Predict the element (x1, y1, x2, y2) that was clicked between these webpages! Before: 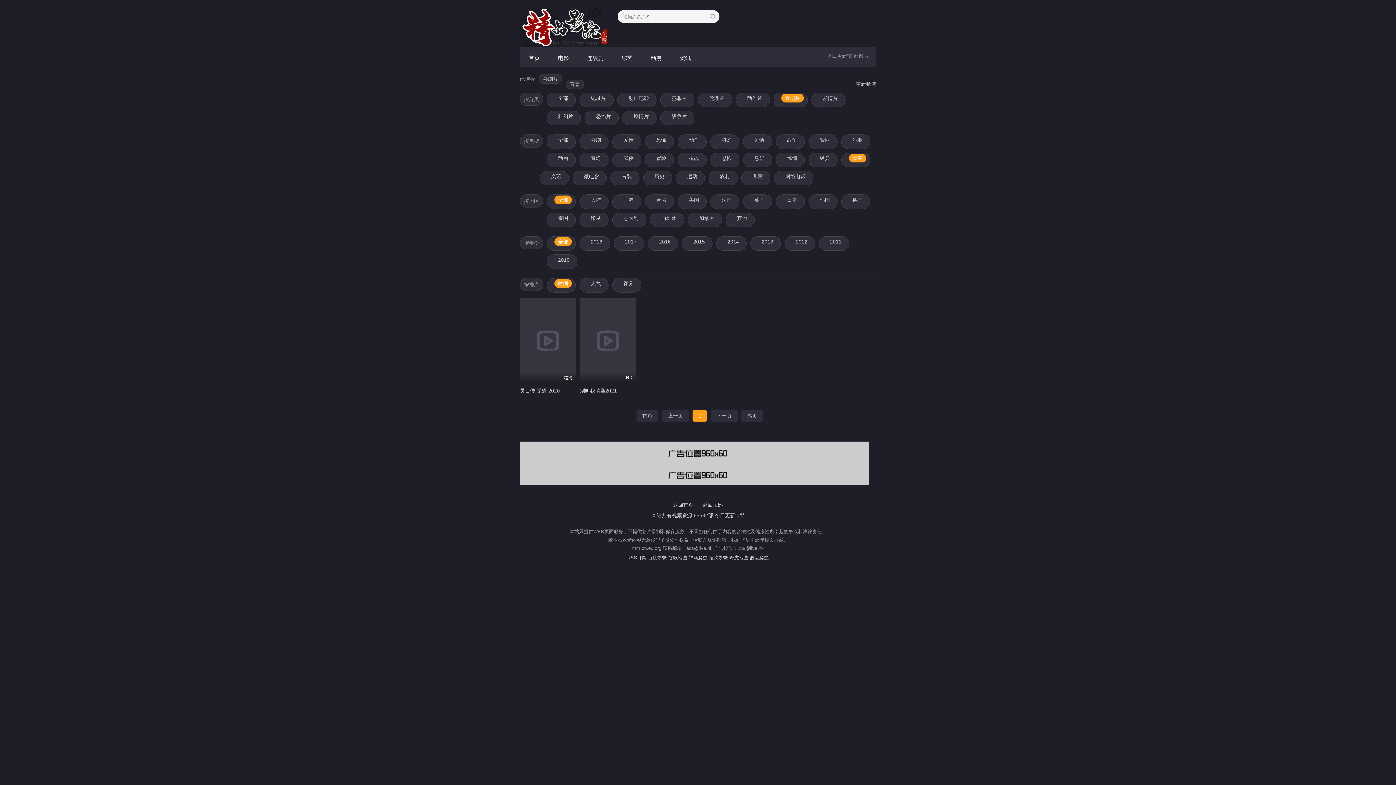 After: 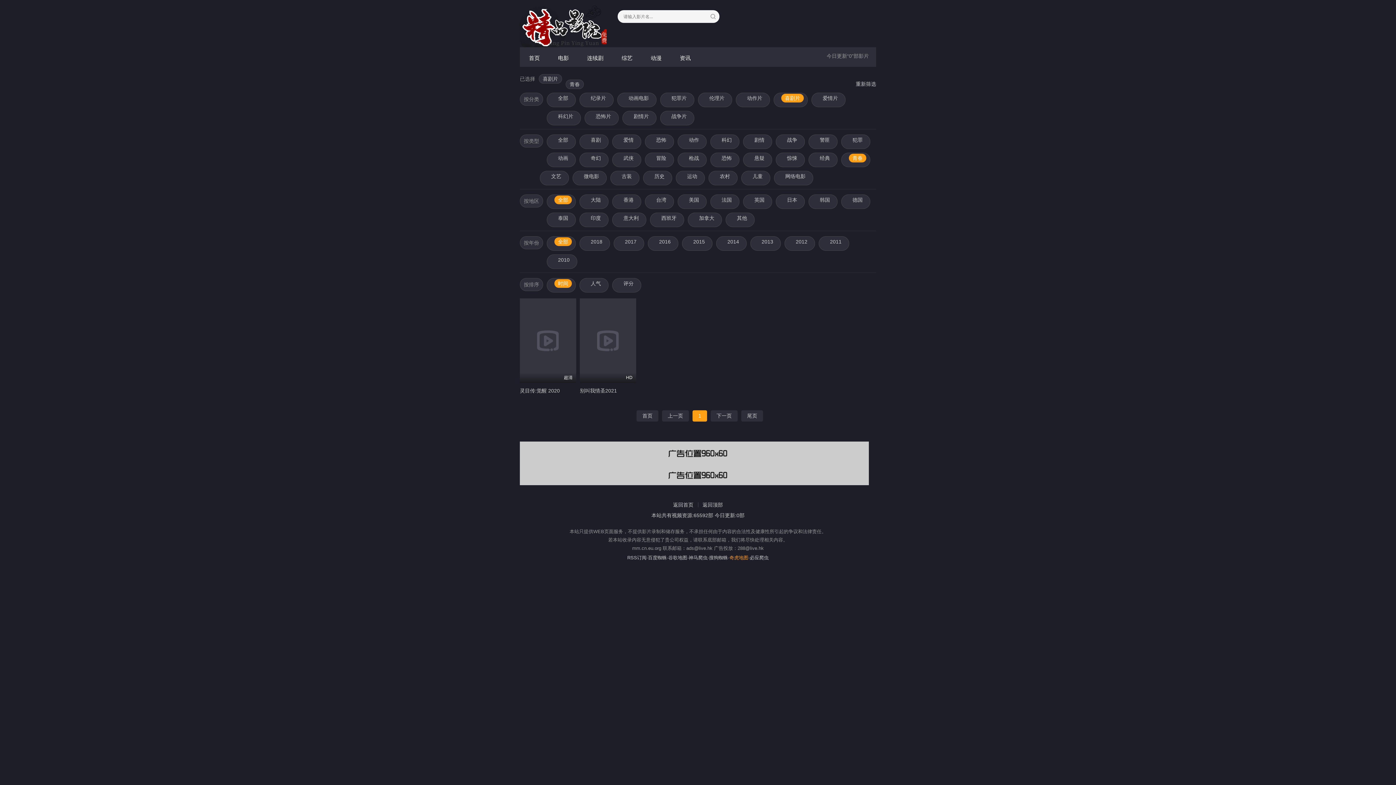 Action: bbox: (729, 555, 748, 560) label: 奇虎地图